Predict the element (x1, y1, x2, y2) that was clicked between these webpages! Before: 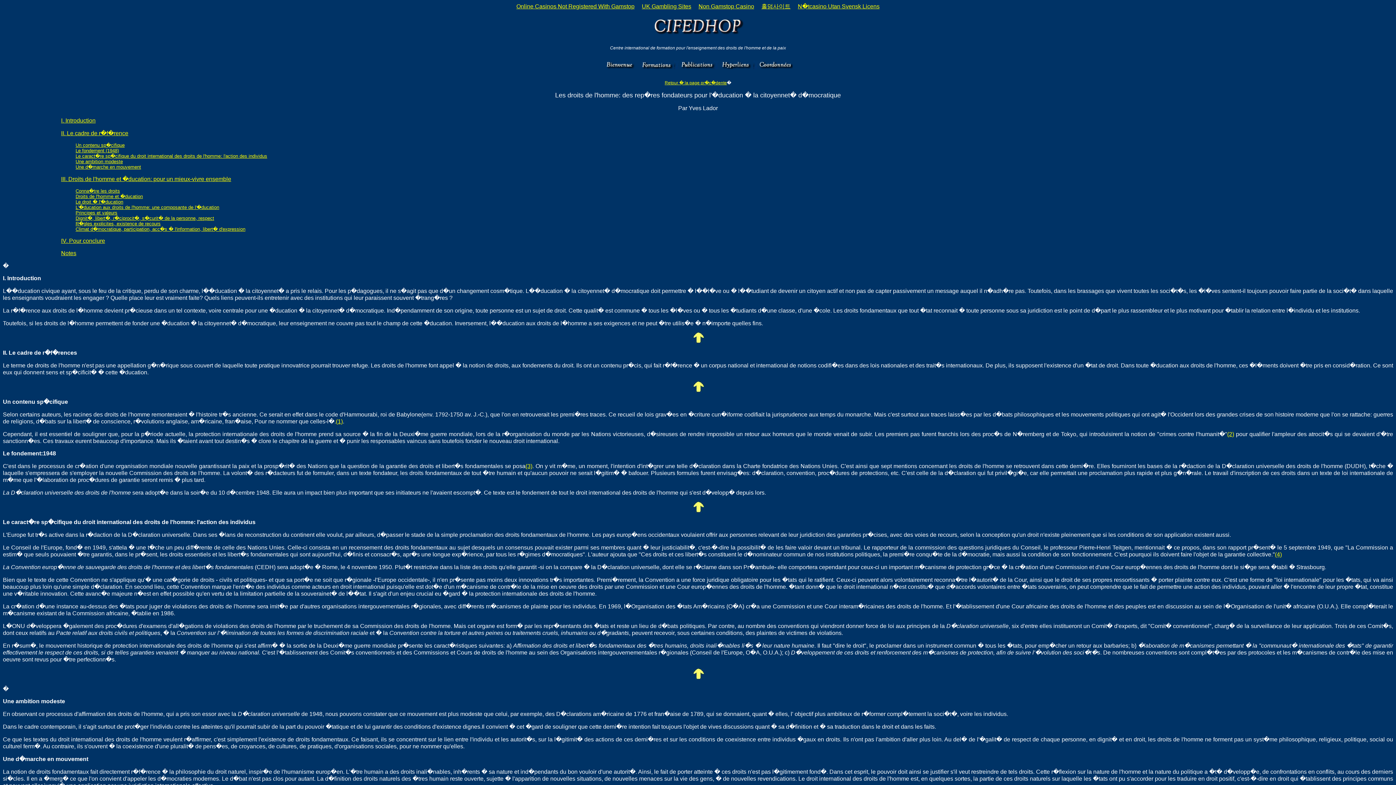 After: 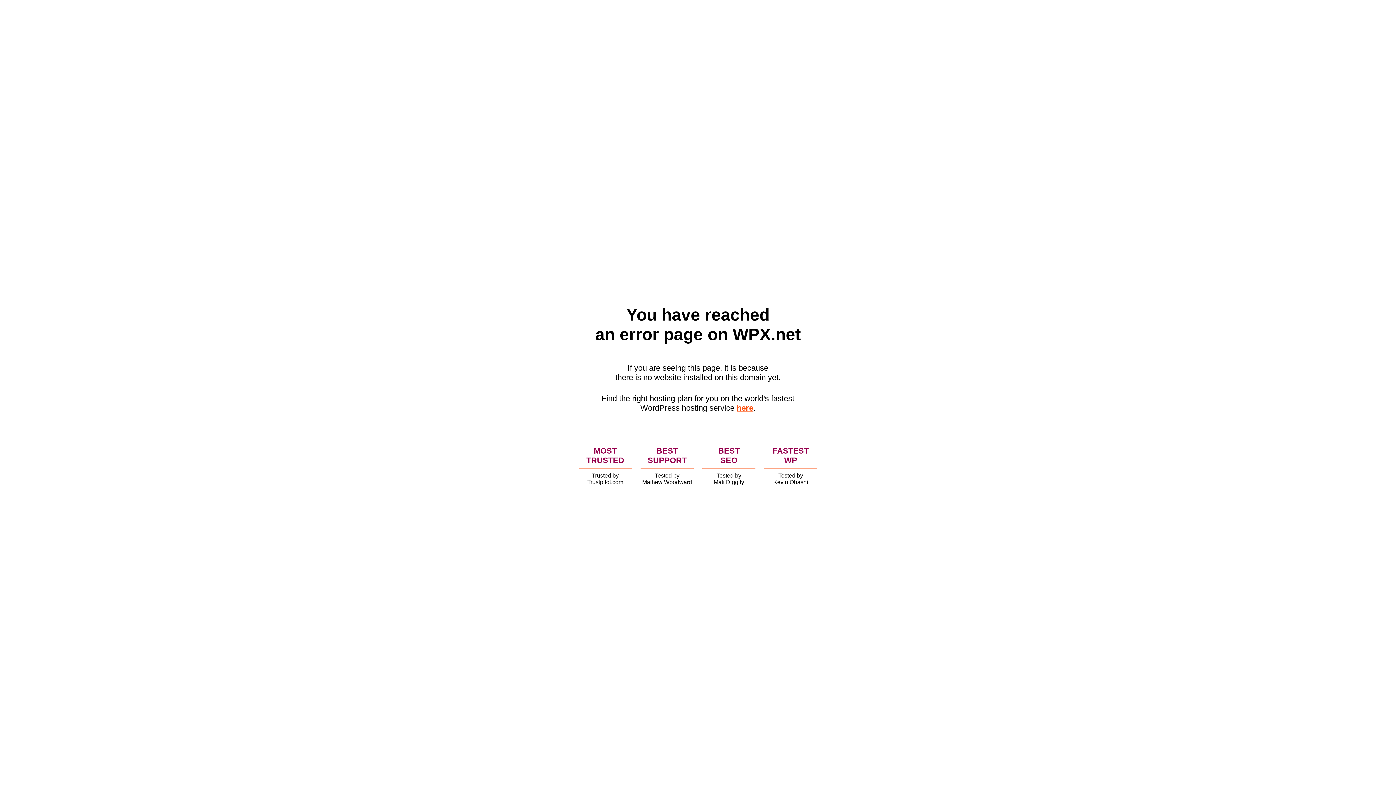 Action: label: N�tcasino Utan Svensk Licens bbox: (794, 1, 883, 11)